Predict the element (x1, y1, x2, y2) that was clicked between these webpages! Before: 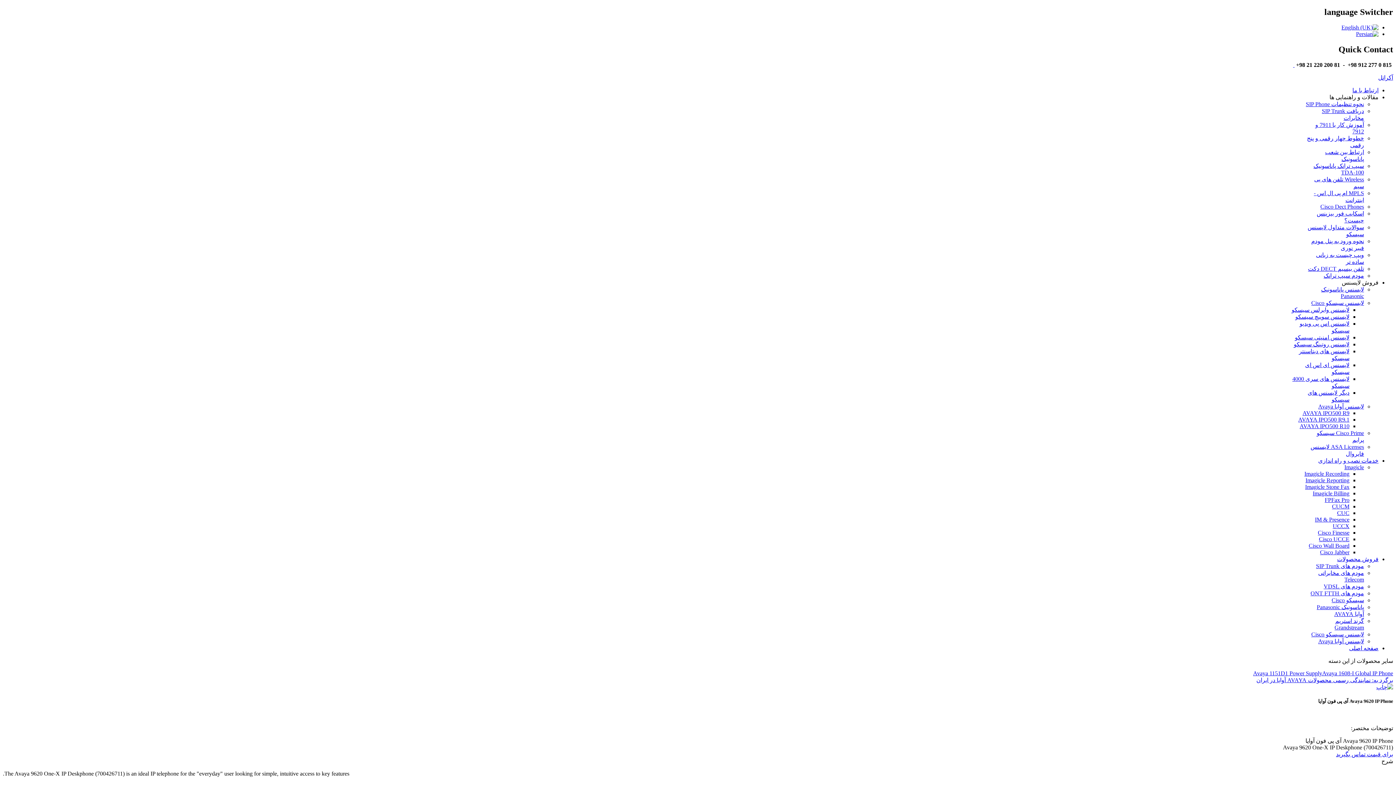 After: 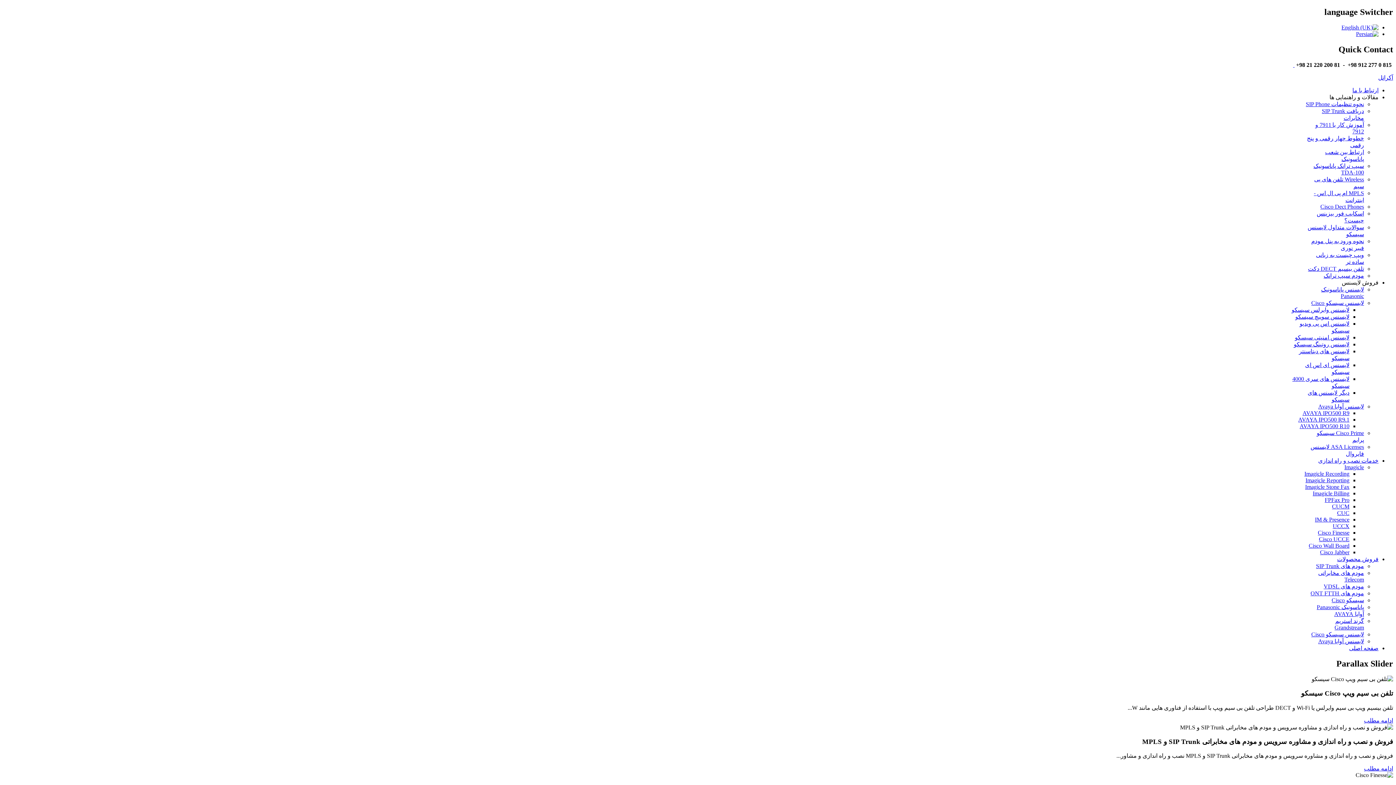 Action: bbox: (1349, 645, 1378, 651) label: صفحه اصلی